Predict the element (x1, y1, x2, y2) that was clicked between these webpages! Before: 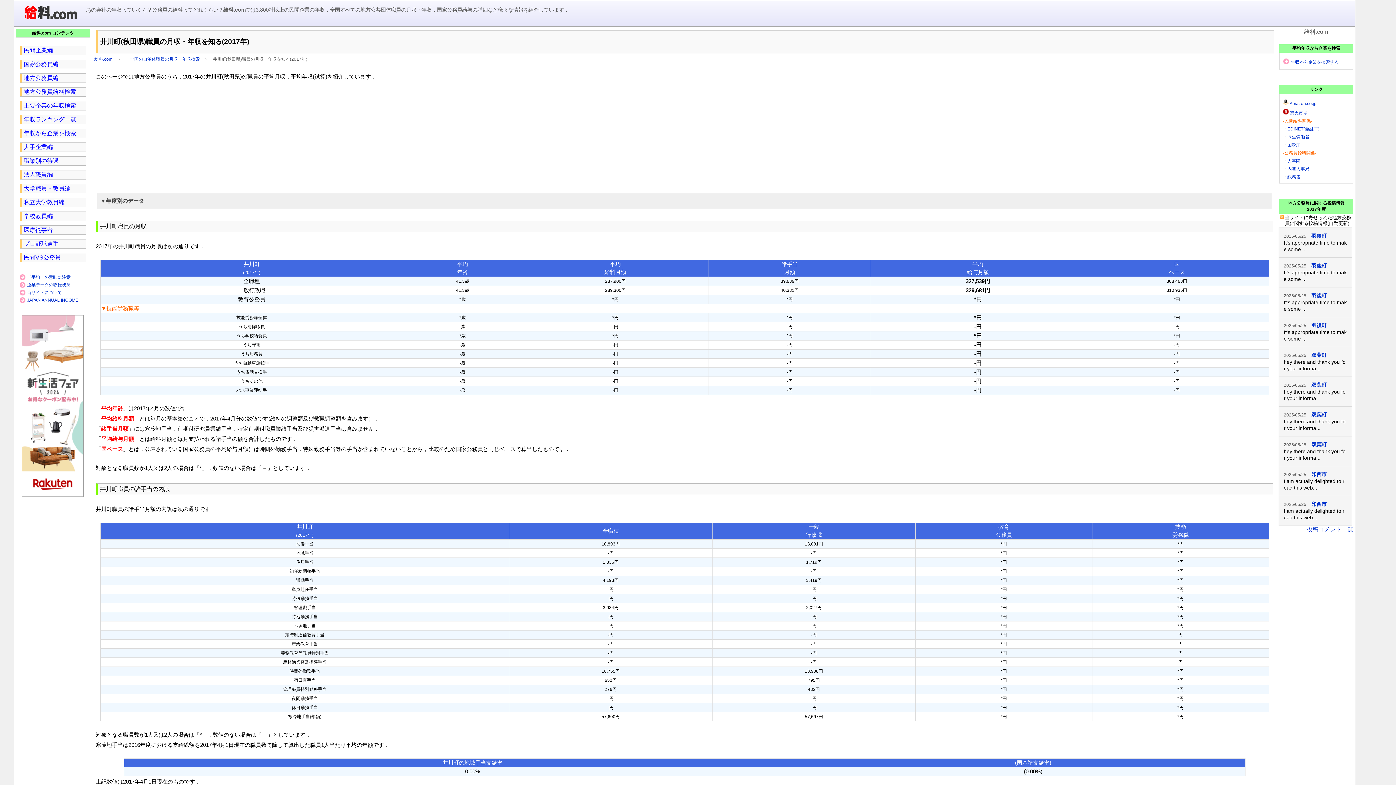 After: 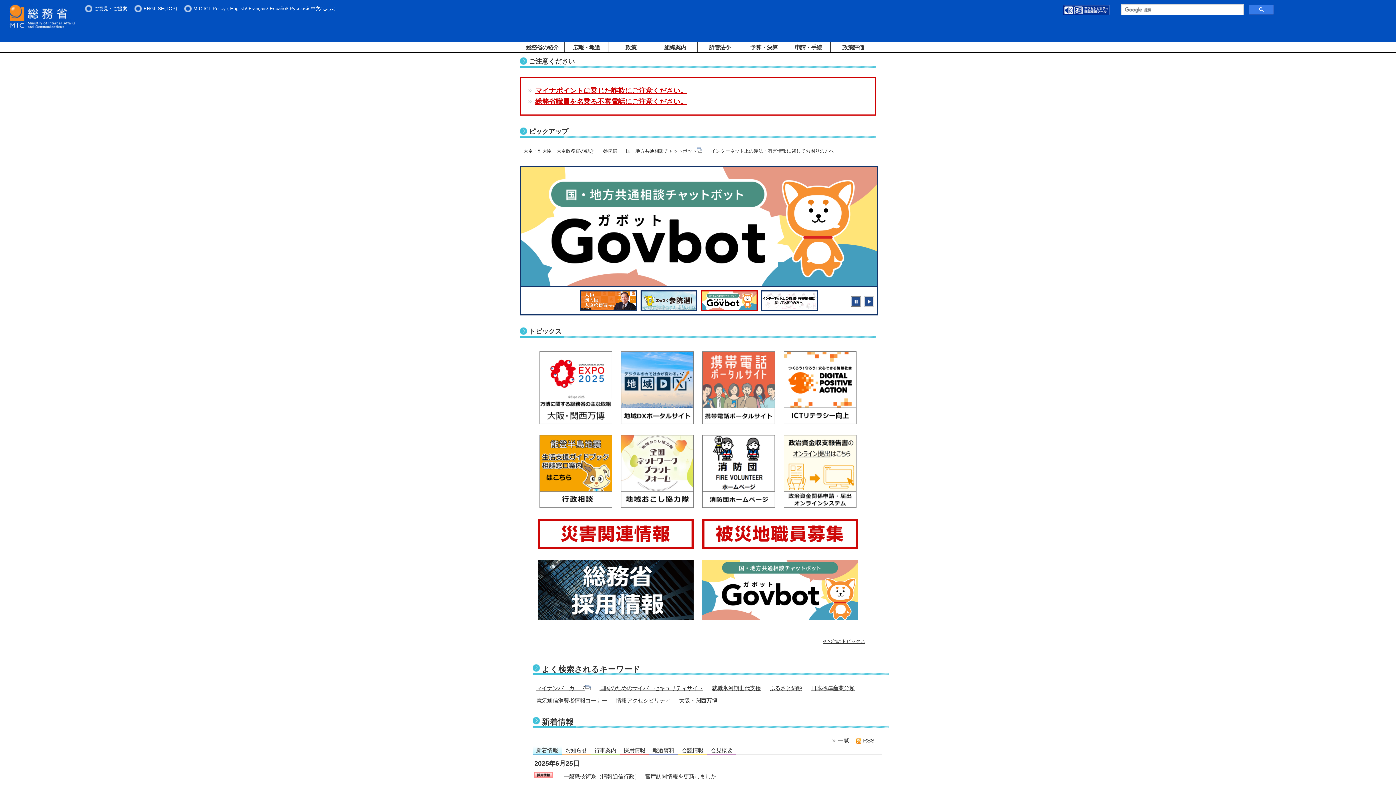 Action: label: 総務省 bbox: (1287, 174, 1300, 179)